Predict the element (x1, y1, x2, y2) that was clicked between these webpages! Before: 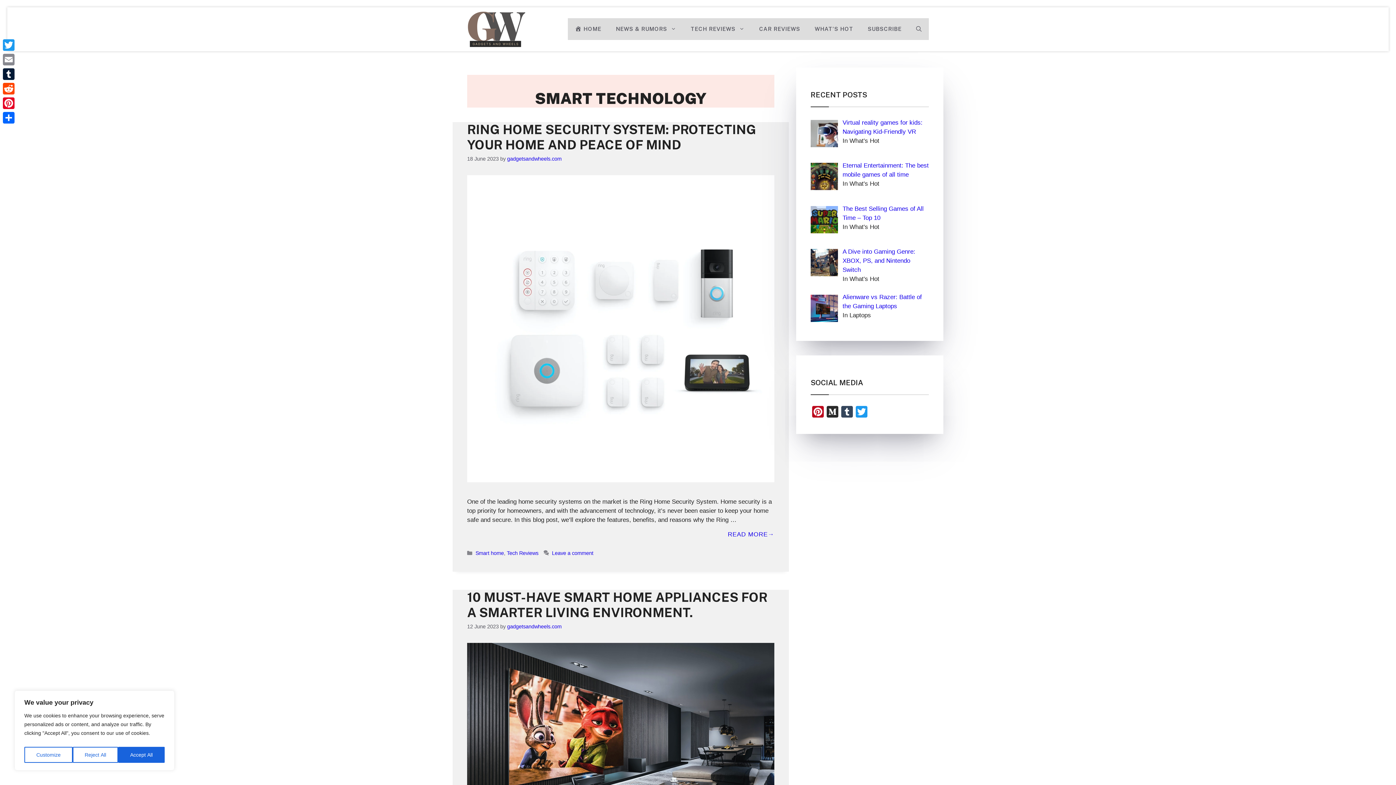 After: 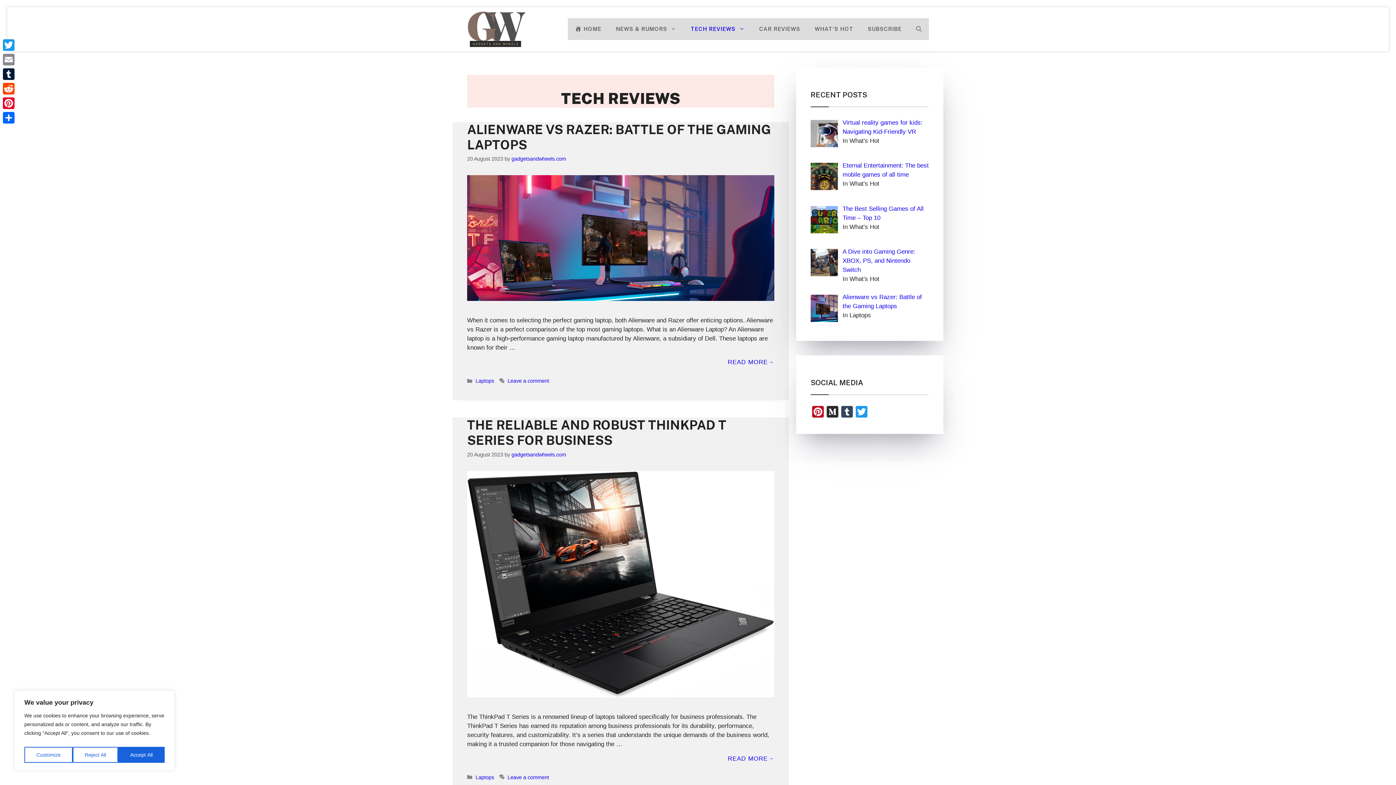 Action: label: Tech Reviews bbox: (506, 550, 538, 556)